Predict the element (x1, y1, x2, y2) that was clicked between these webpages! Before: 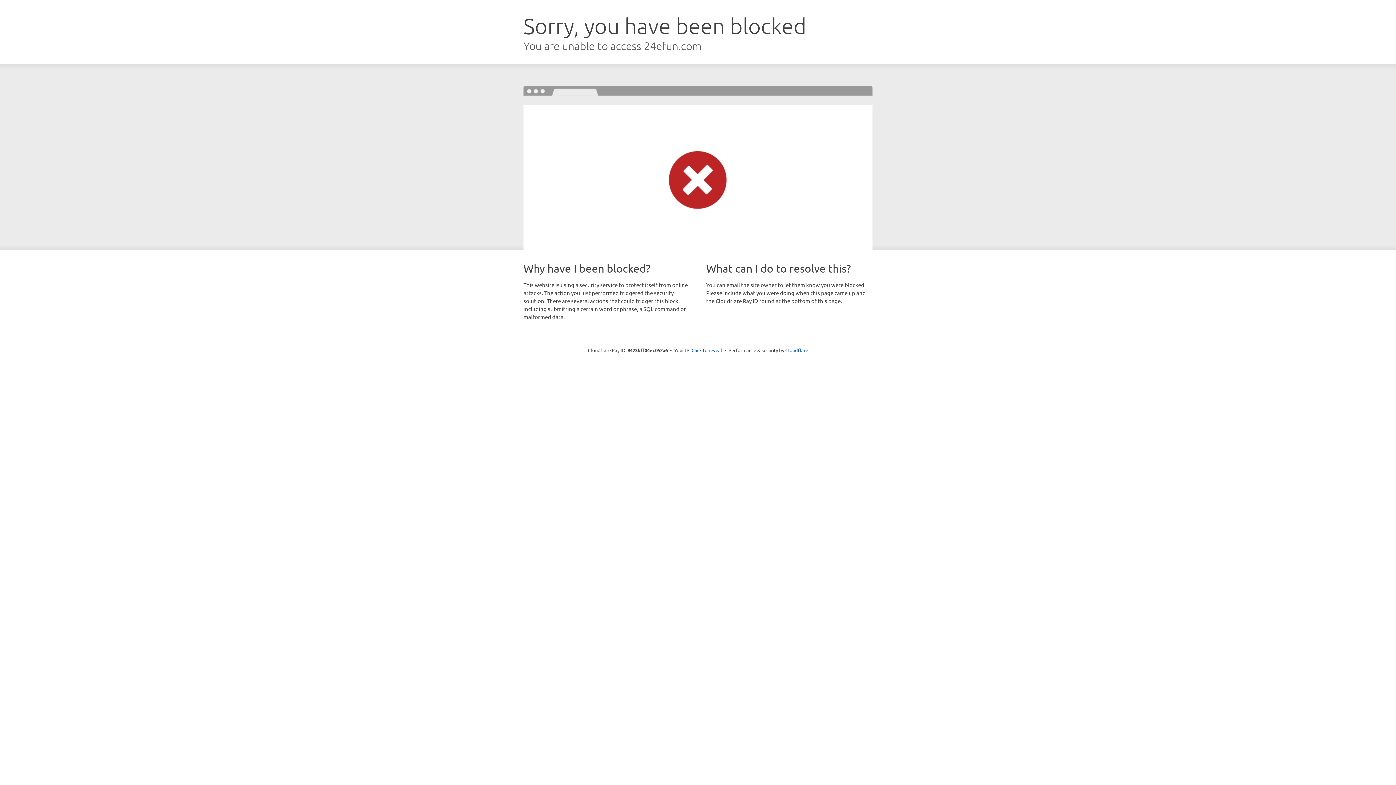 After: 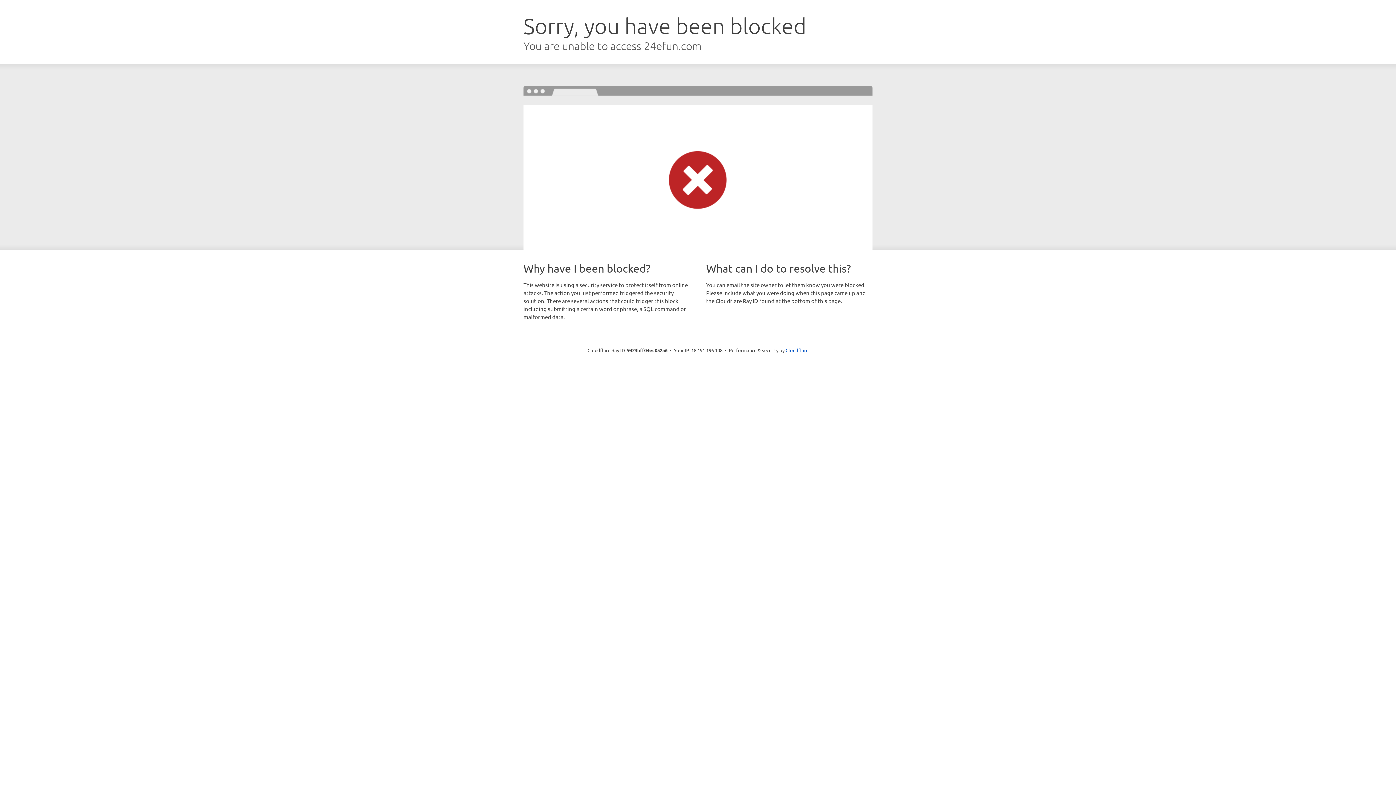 Action: label: Click to reveal bbox: (691, 346, 722, 353)